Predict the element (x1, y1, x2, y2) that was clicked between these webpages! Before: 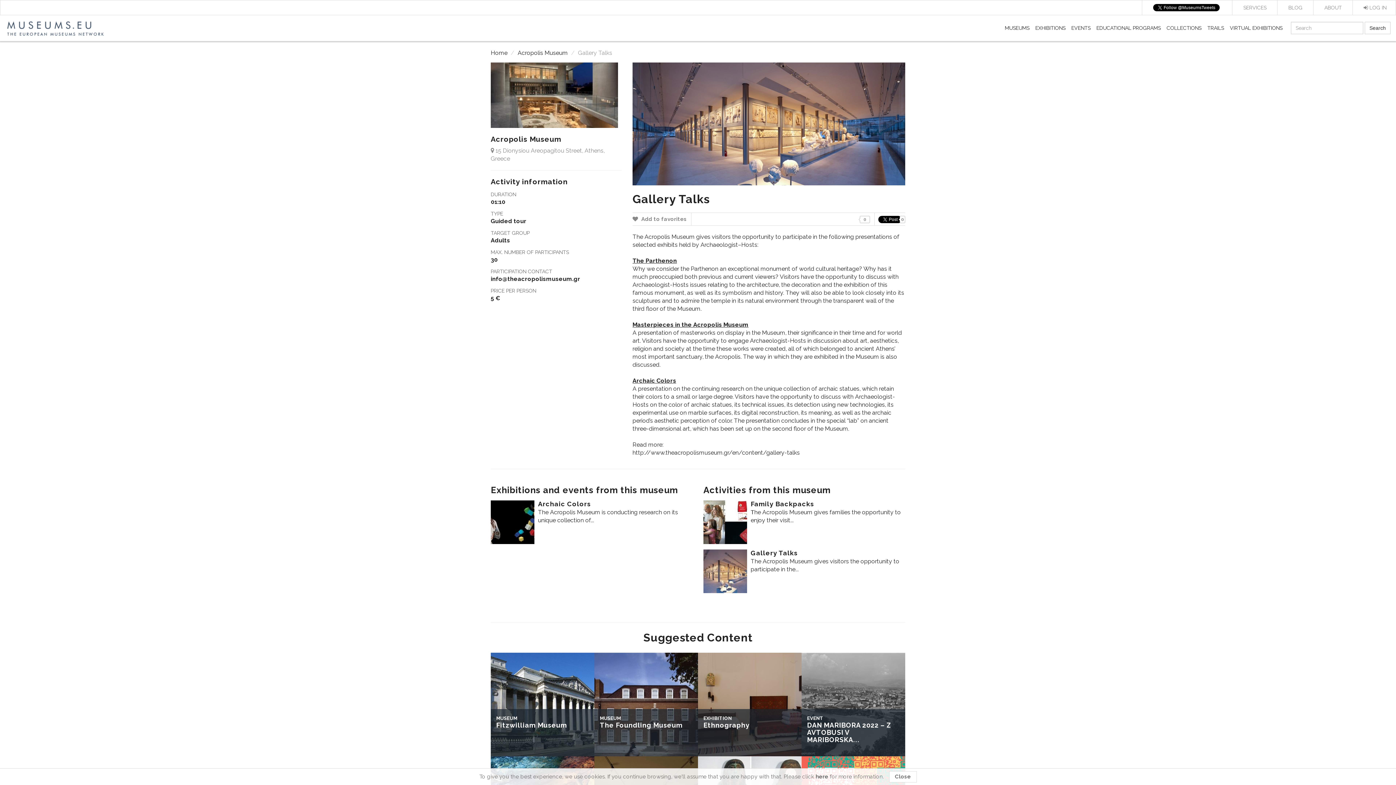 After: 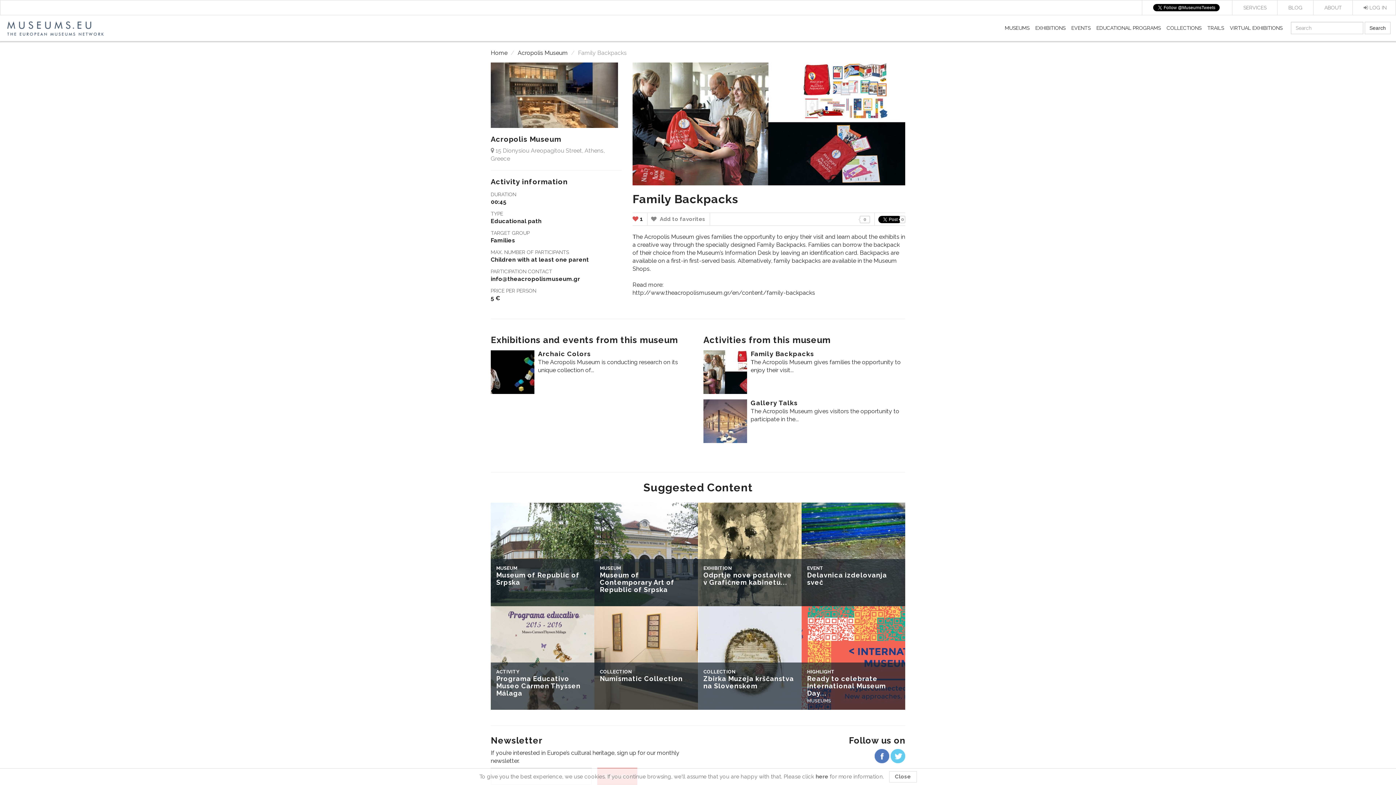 Action: bbox: (703, 500, 747, 544)